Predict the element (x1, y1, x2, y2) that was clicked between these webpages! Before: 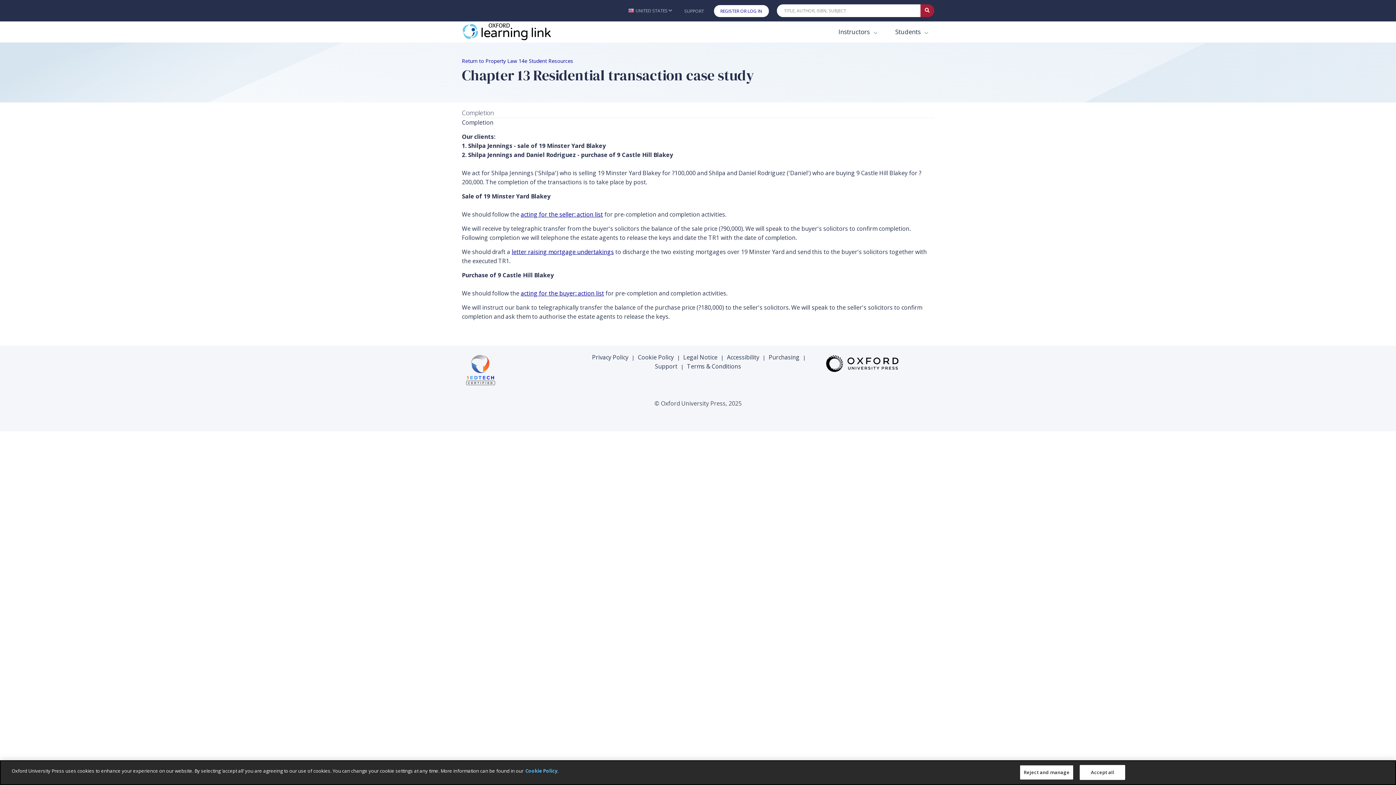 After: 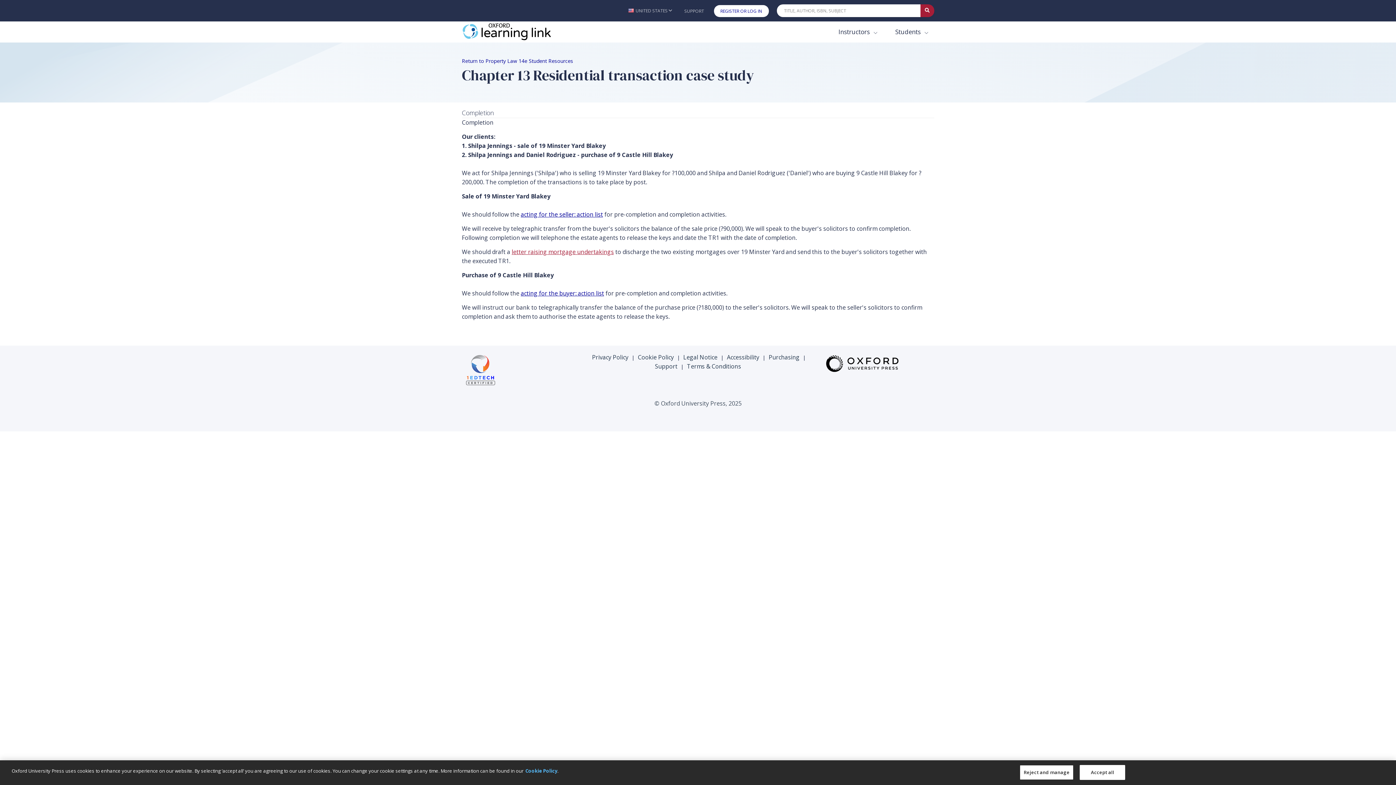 Action: label: letter raising mortgage undertakings (opens in the new tab) bbox: (511, 247, 614, 255)